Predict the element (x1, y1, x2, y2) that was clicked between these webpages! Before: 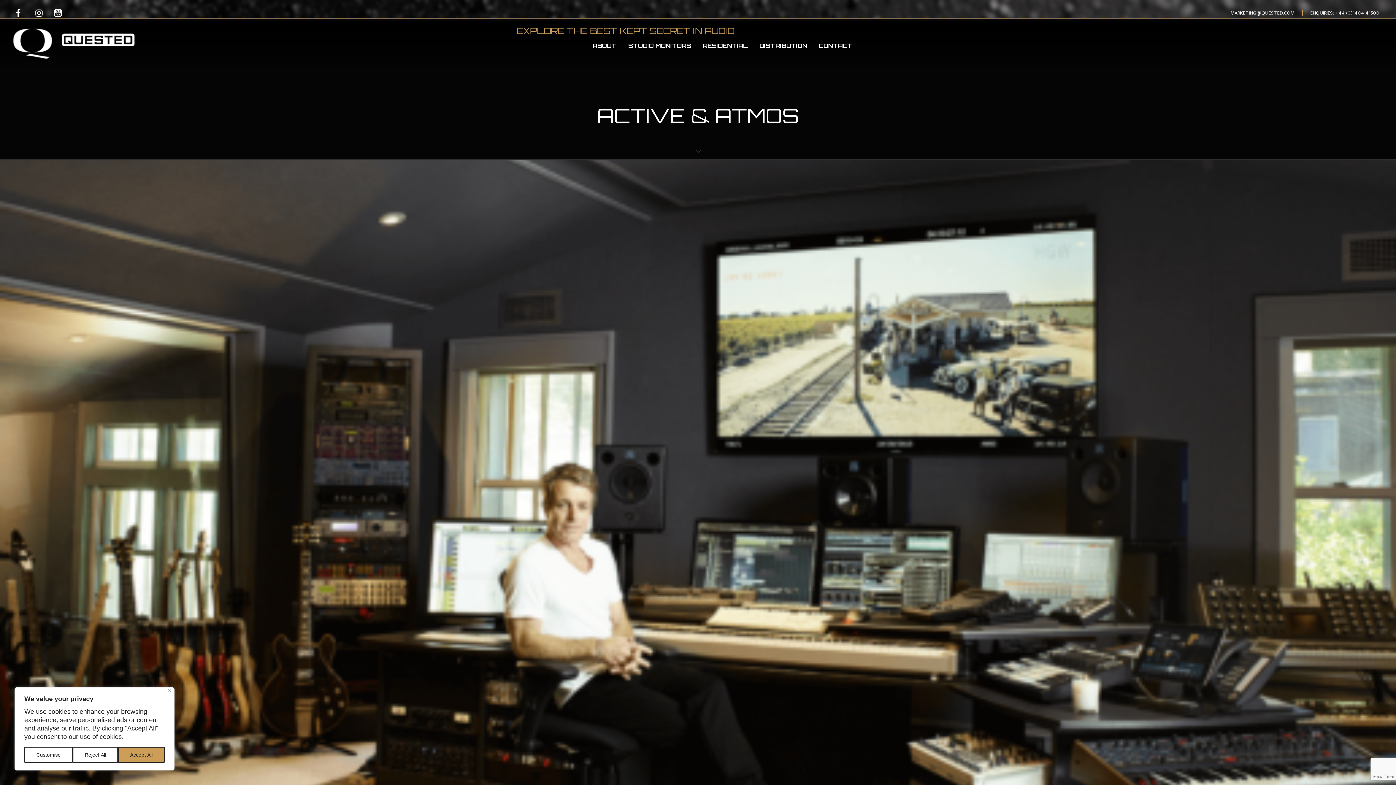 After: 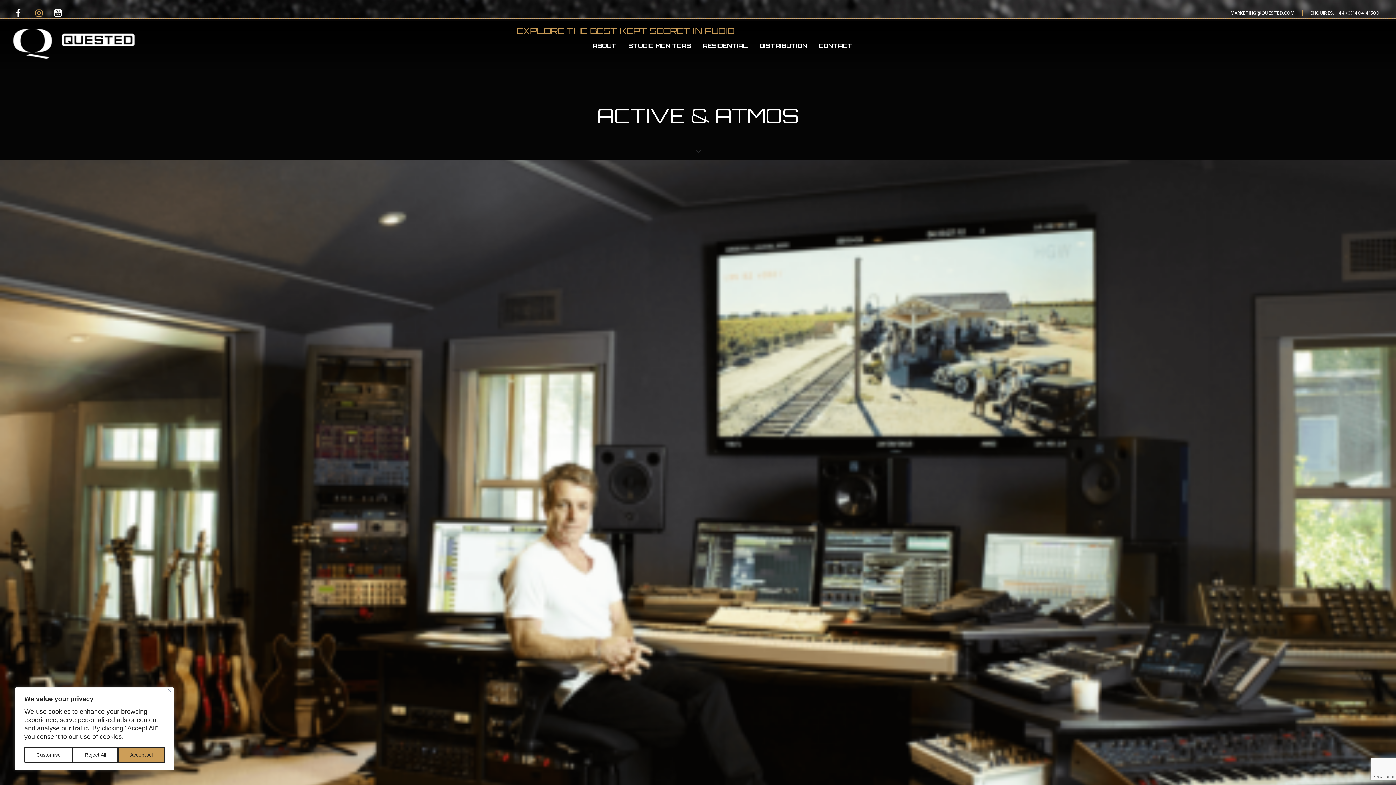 Action: bbox: (30, 5, 49, 20)